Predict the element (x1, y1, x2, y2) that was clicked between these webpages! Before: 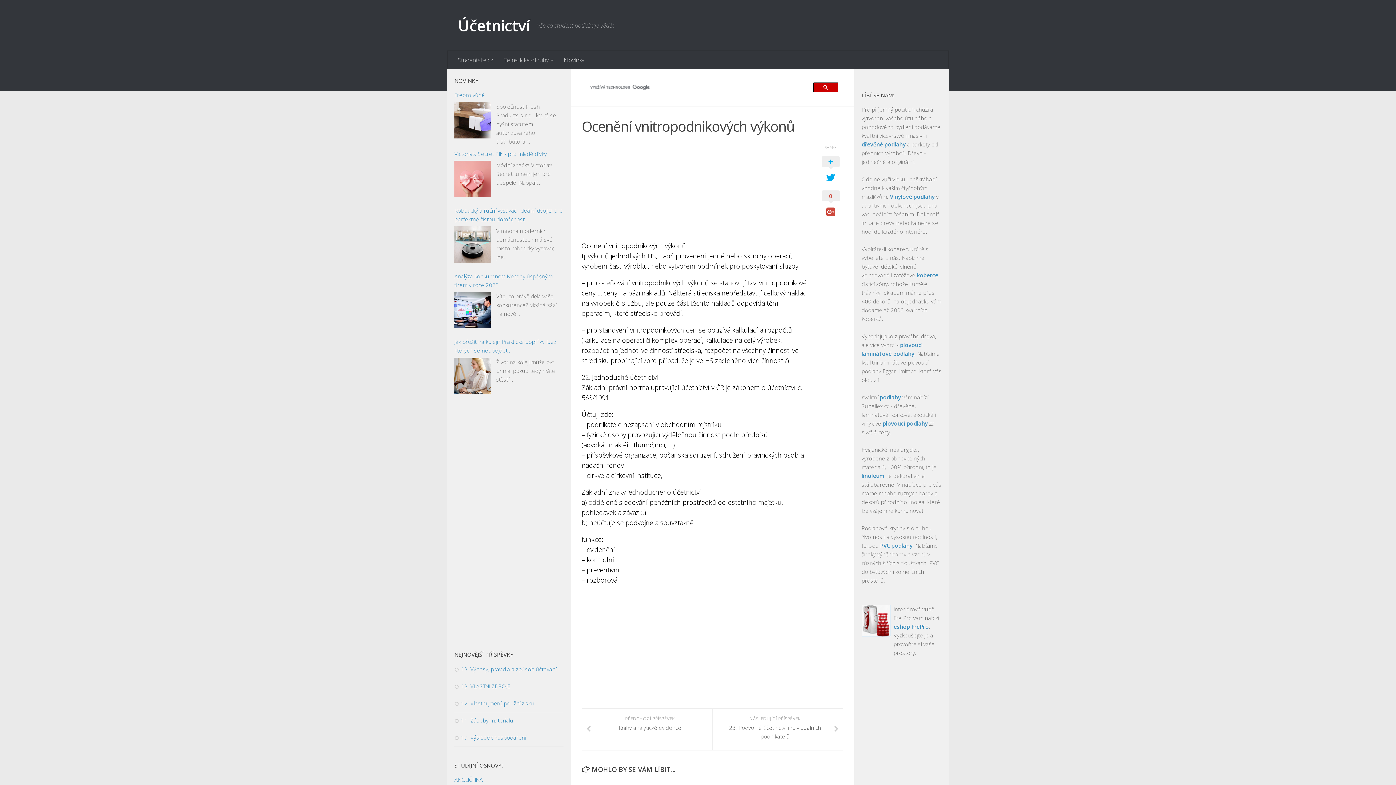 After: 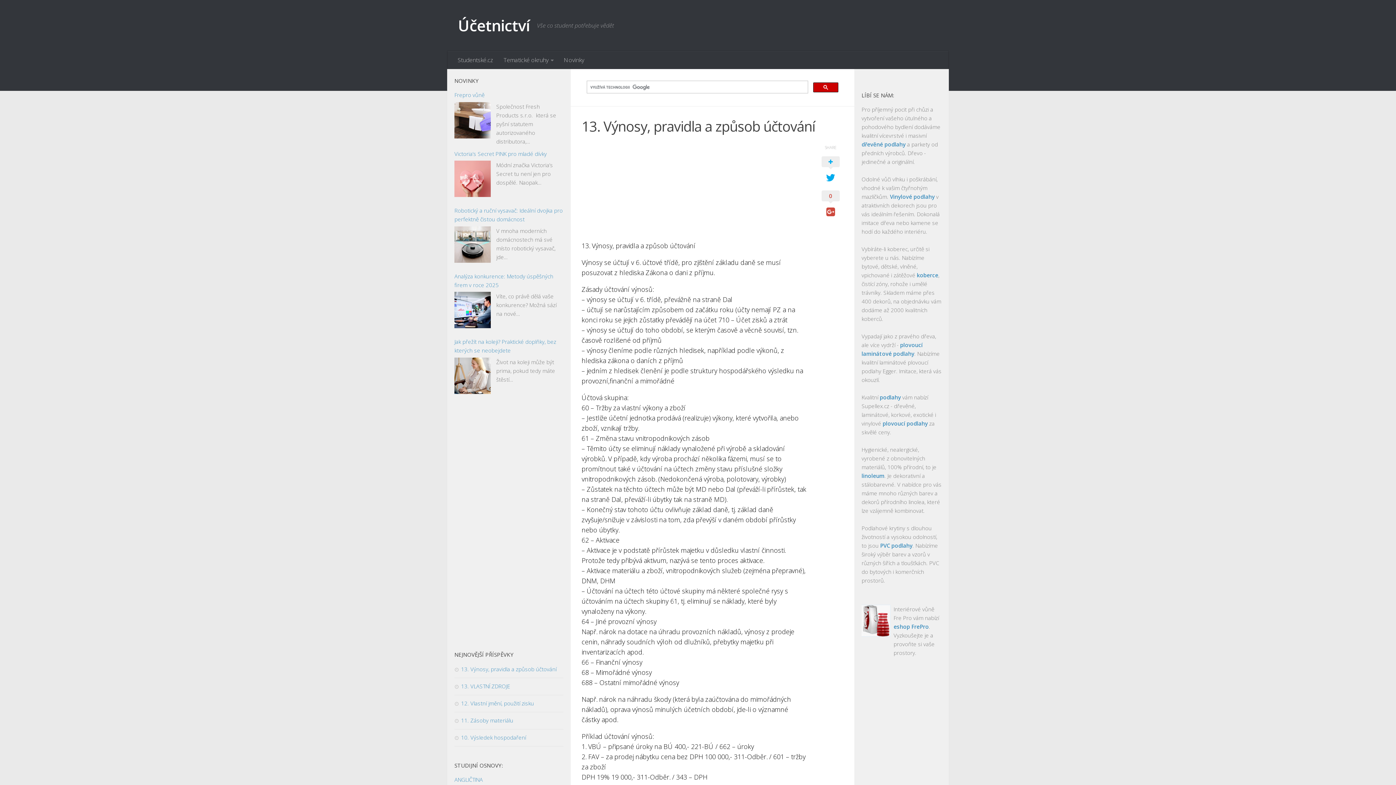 Action: bbox: (454, 665, 556, 672) label: 13. Výnosy, pravidla a způsob účtování